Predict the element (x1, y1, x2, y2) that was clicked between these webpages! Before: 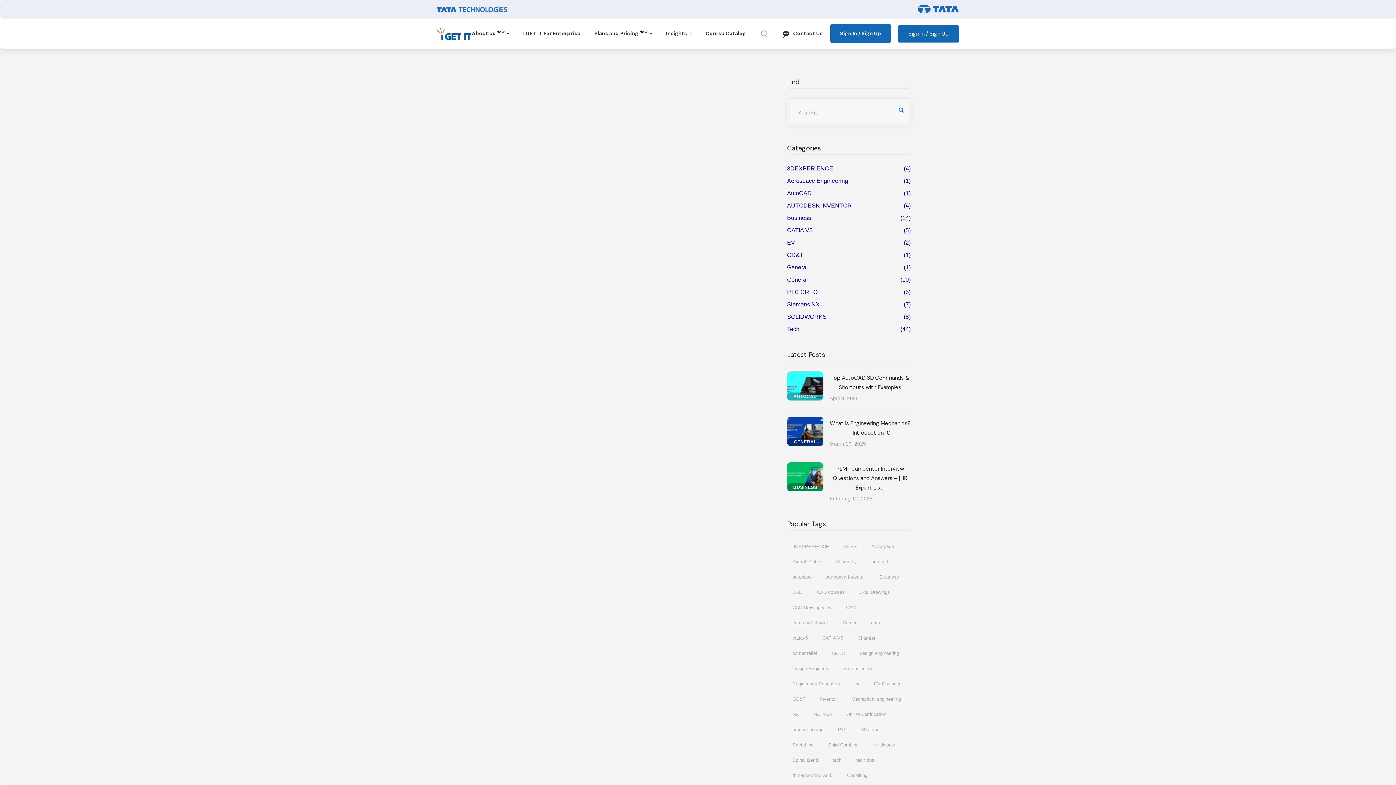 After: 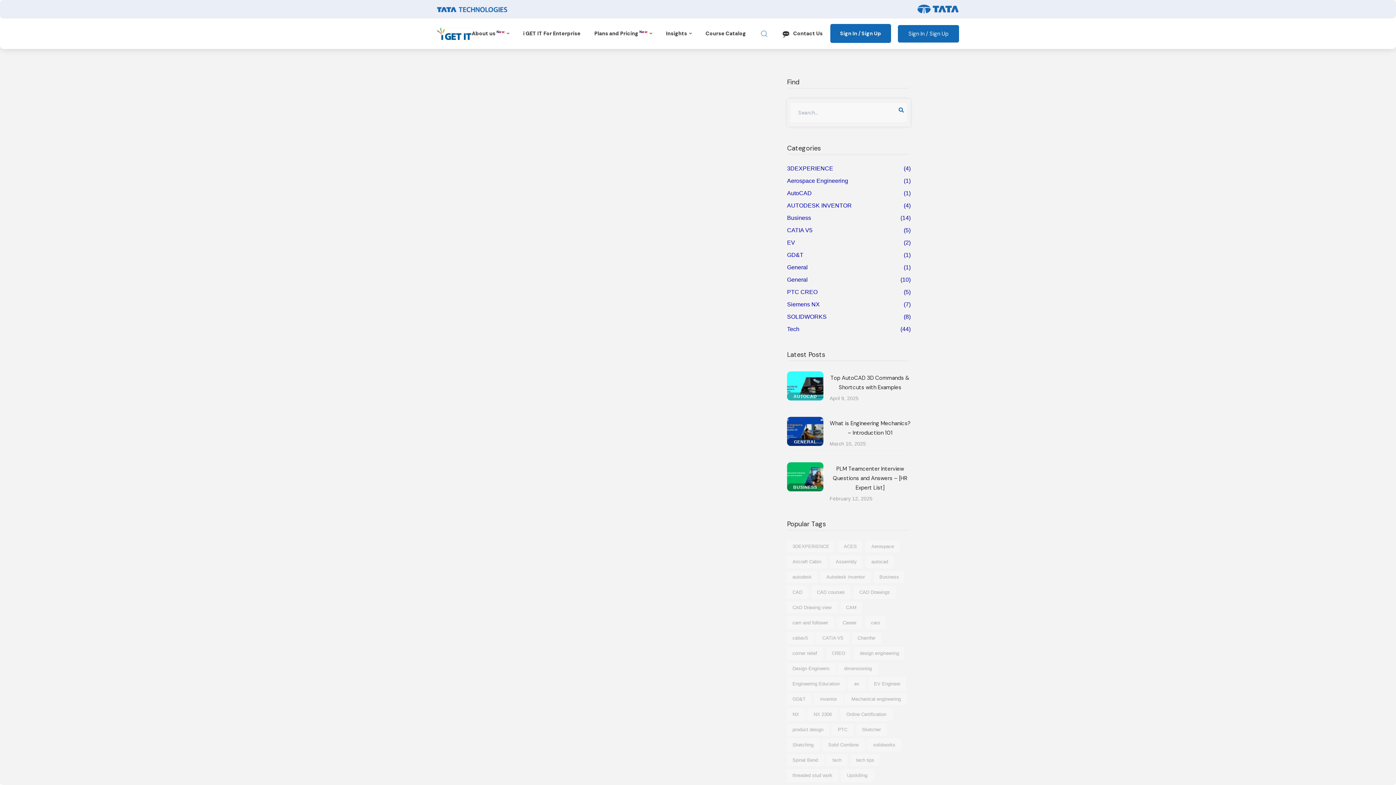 Action: label: Sketching (1 item) bbox: (787, 739, 819, 751)